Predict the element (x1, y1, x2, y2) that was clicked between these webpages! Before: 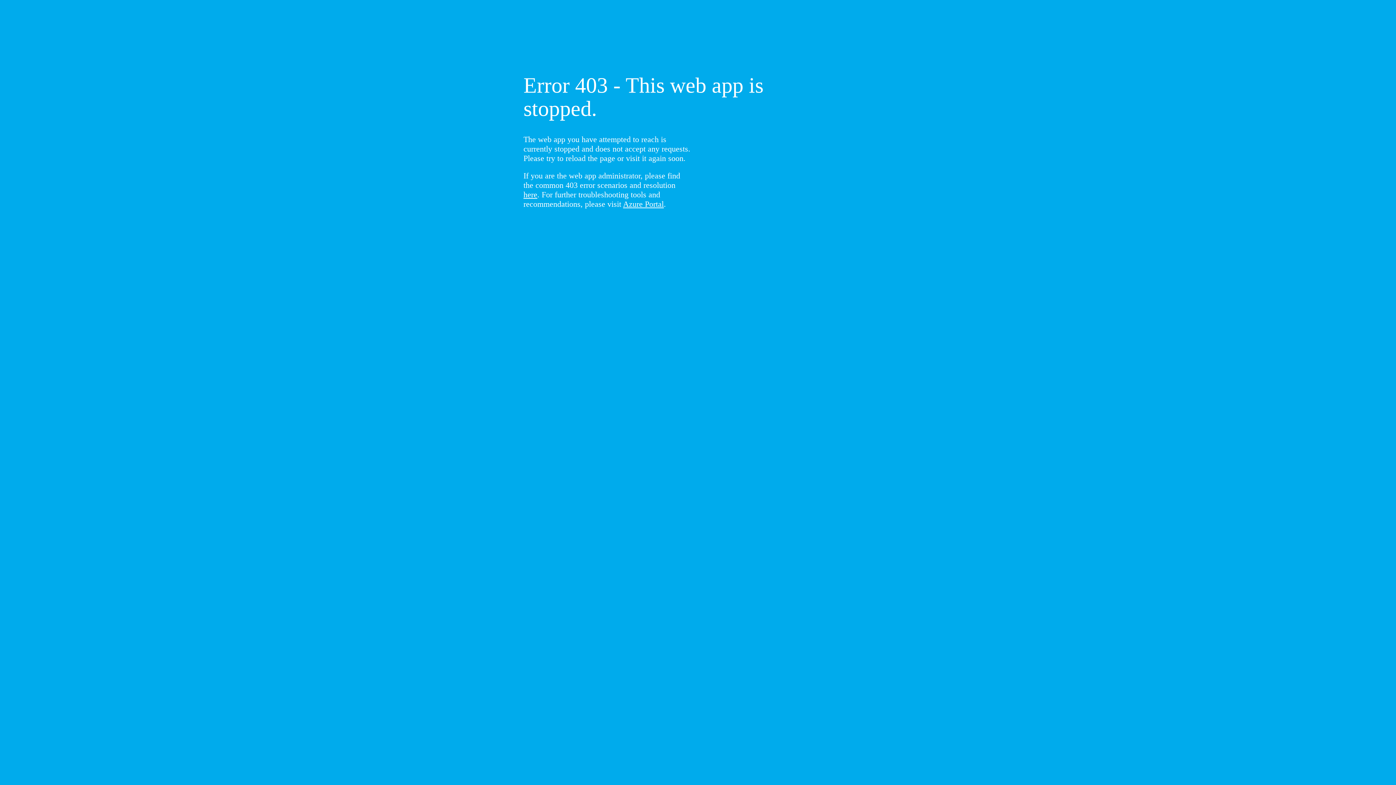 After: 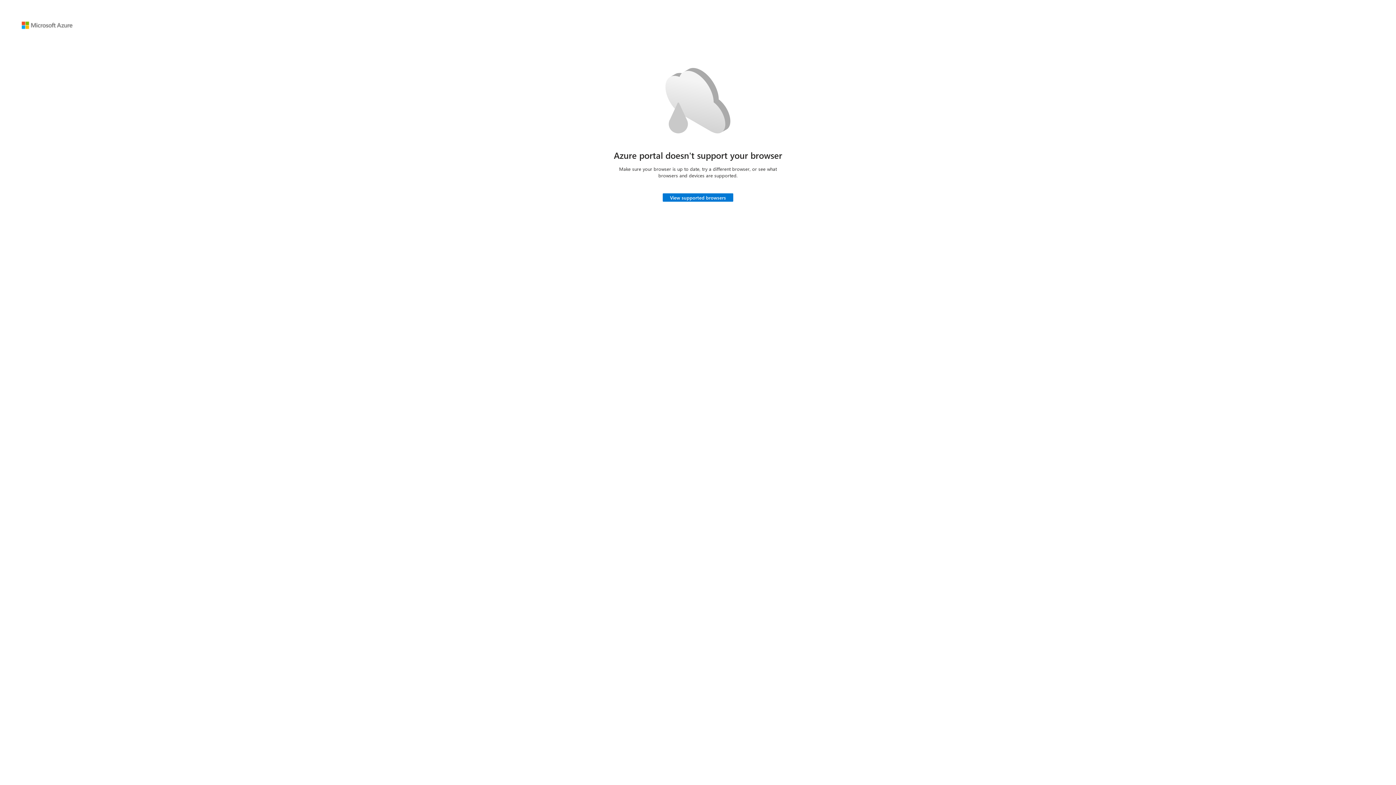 Action: label: Azure Portal bbox: (623, 199, 664, 208)